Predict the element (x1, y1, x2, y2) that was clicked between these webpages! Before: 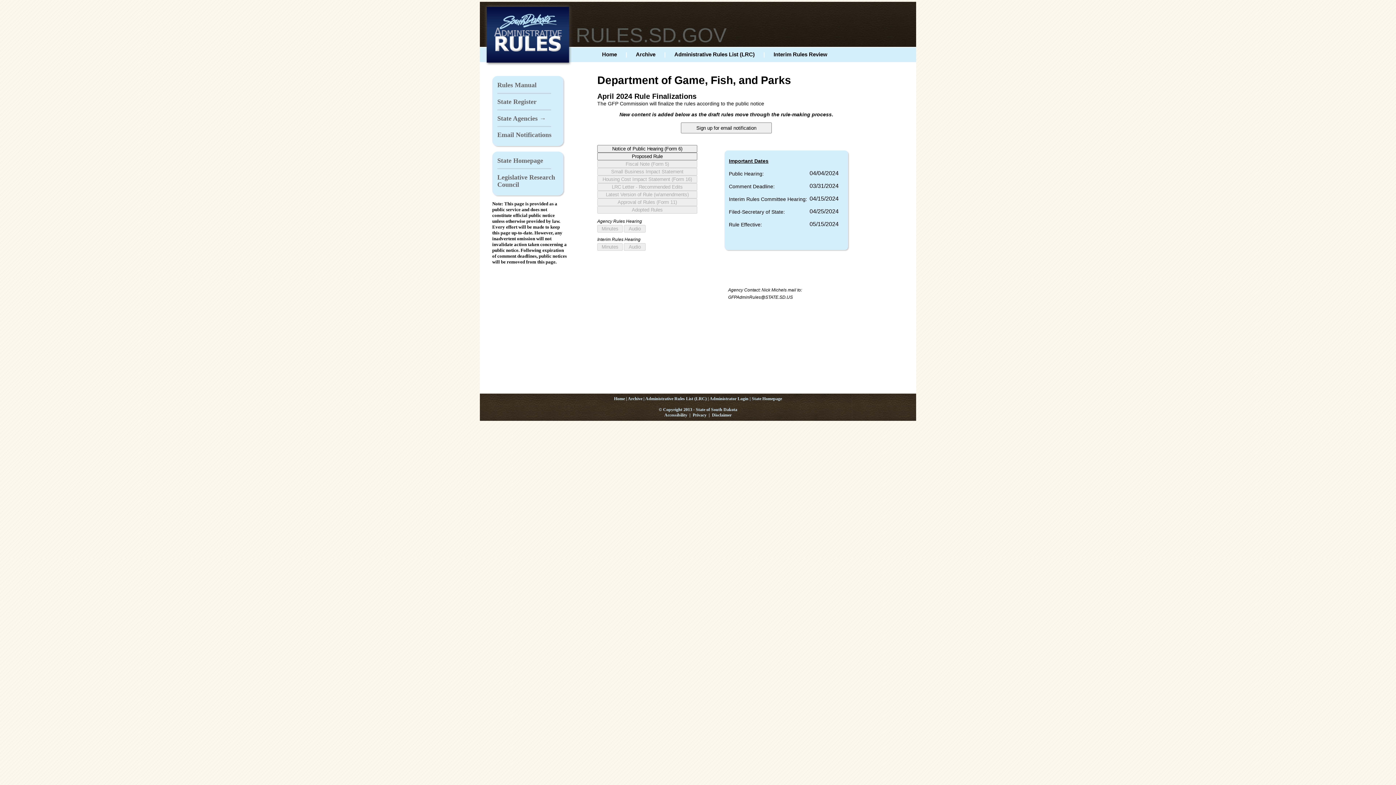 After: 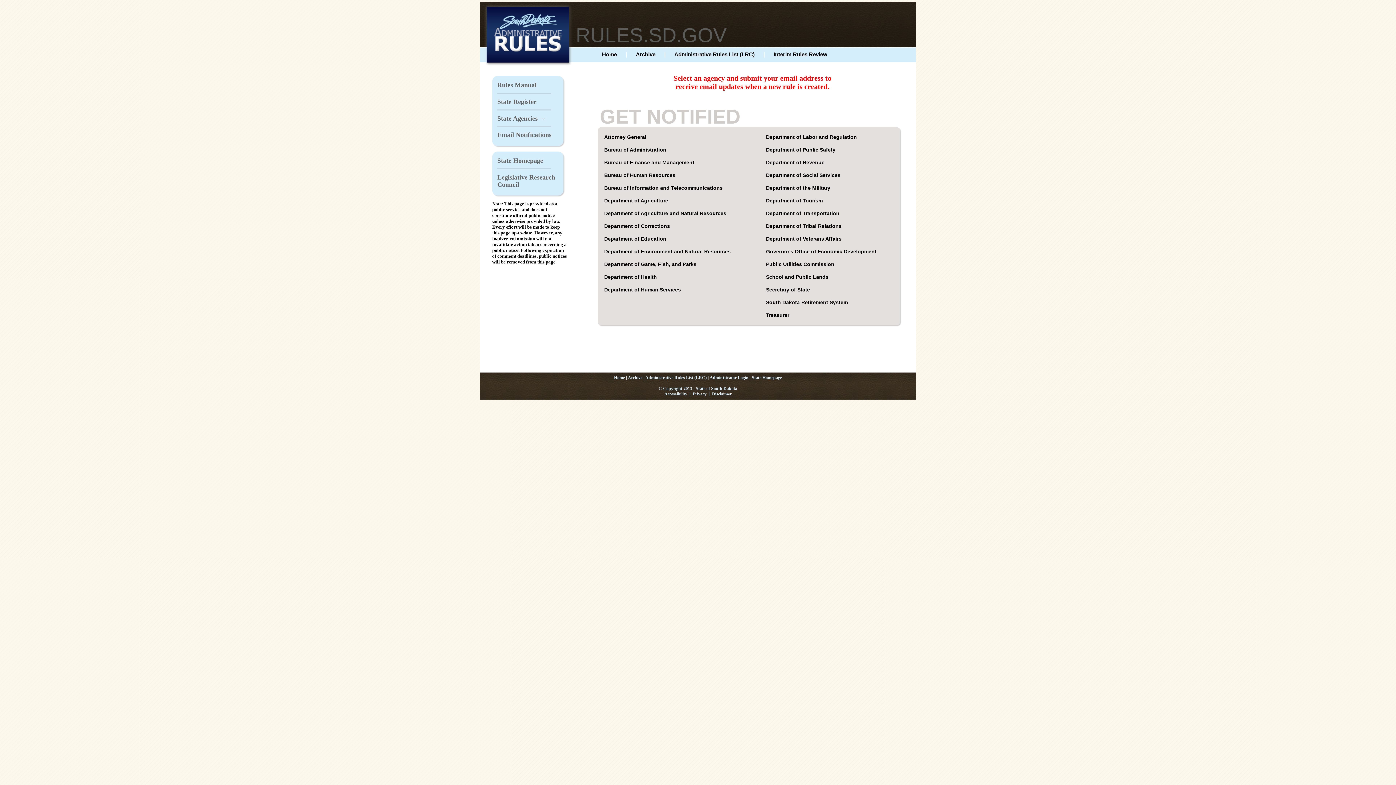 Action: label: Email Notifications bbox: (494, 129, 561, 140)